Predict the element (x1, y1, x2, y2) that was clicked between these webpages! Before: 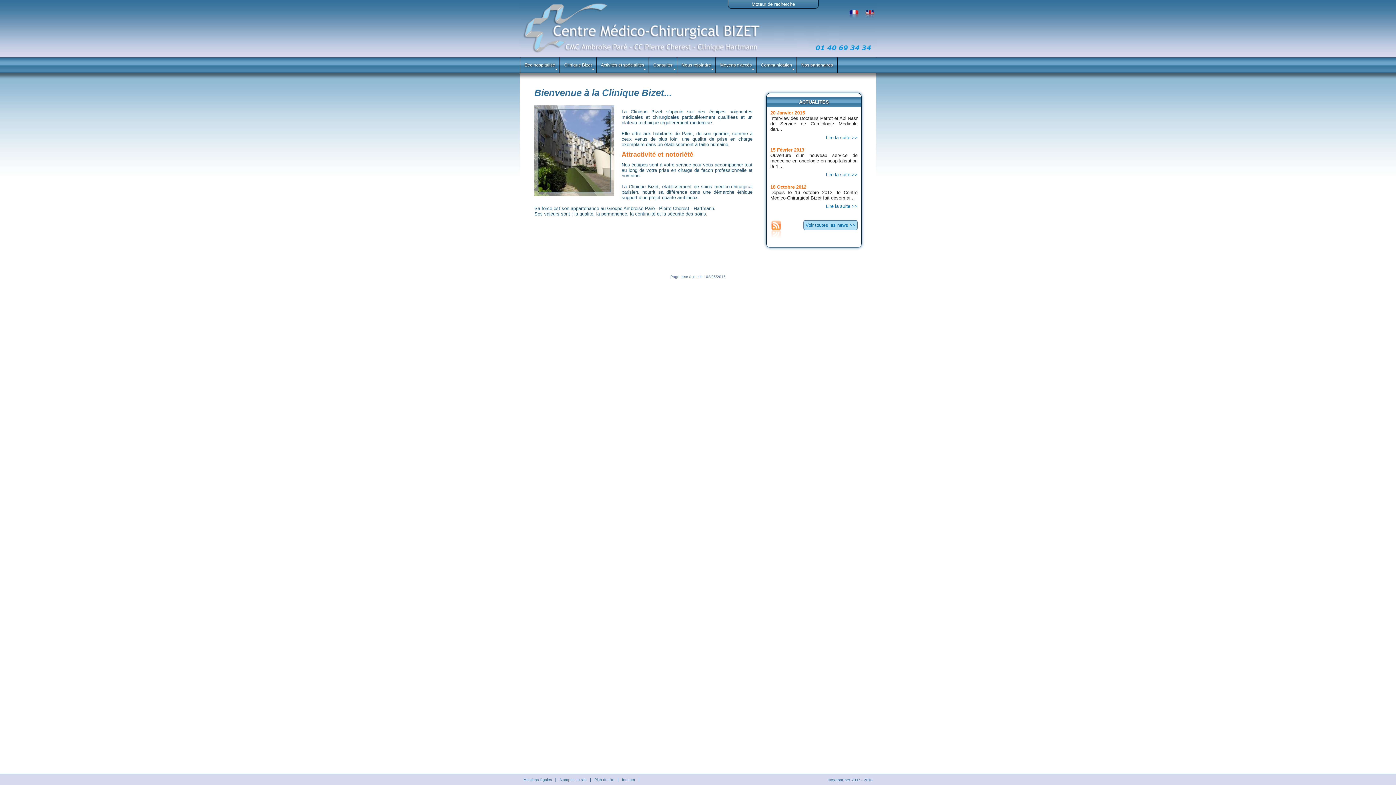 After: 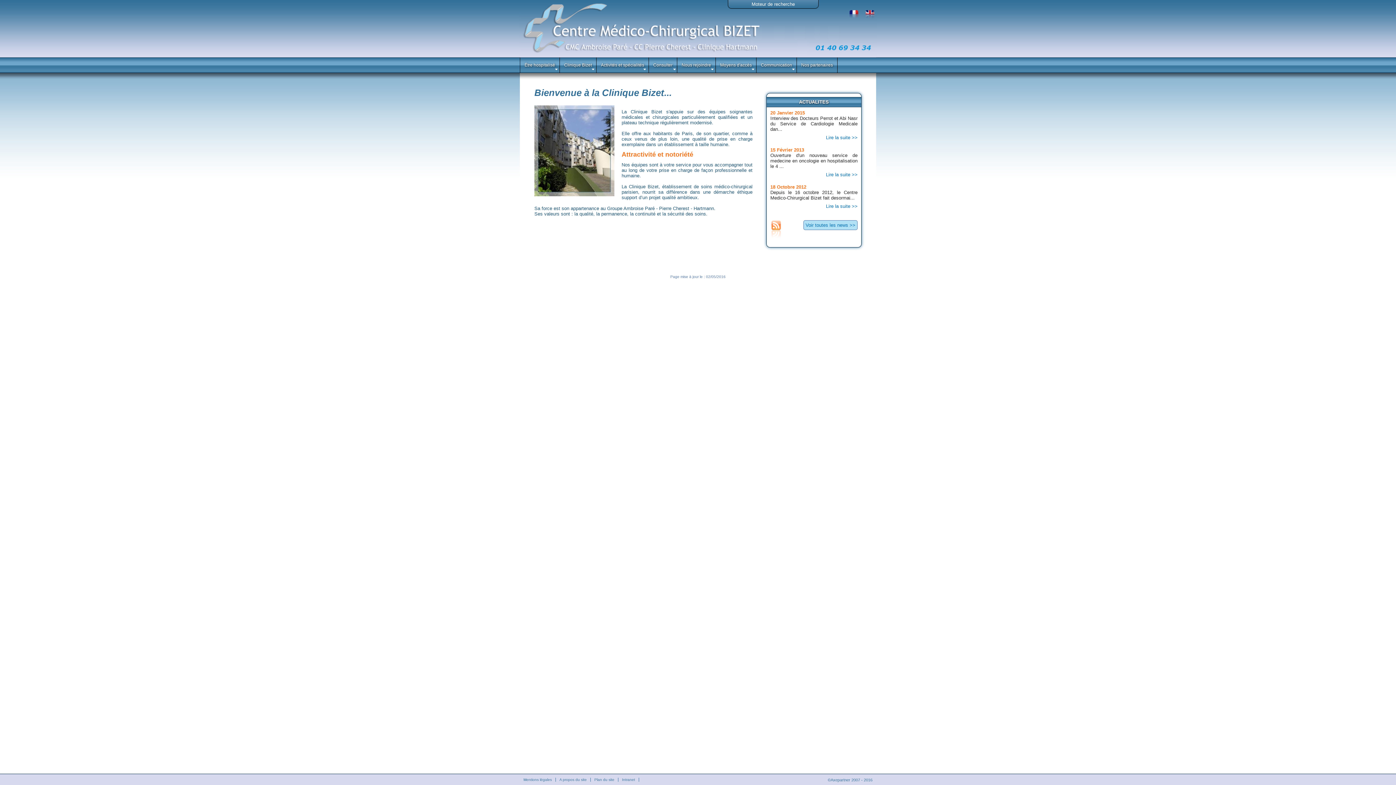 Action: label: Consulter bbox: (649, 57, 677, 73)